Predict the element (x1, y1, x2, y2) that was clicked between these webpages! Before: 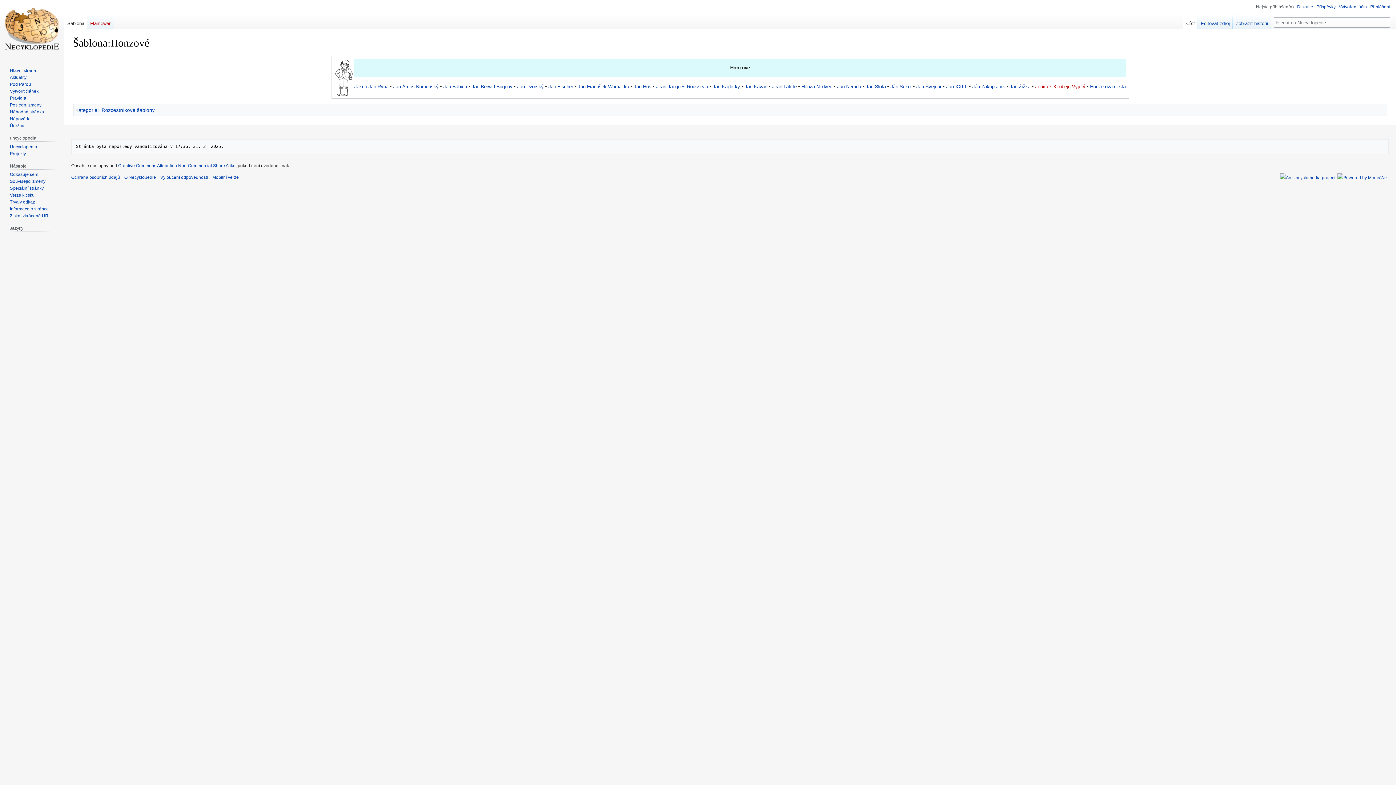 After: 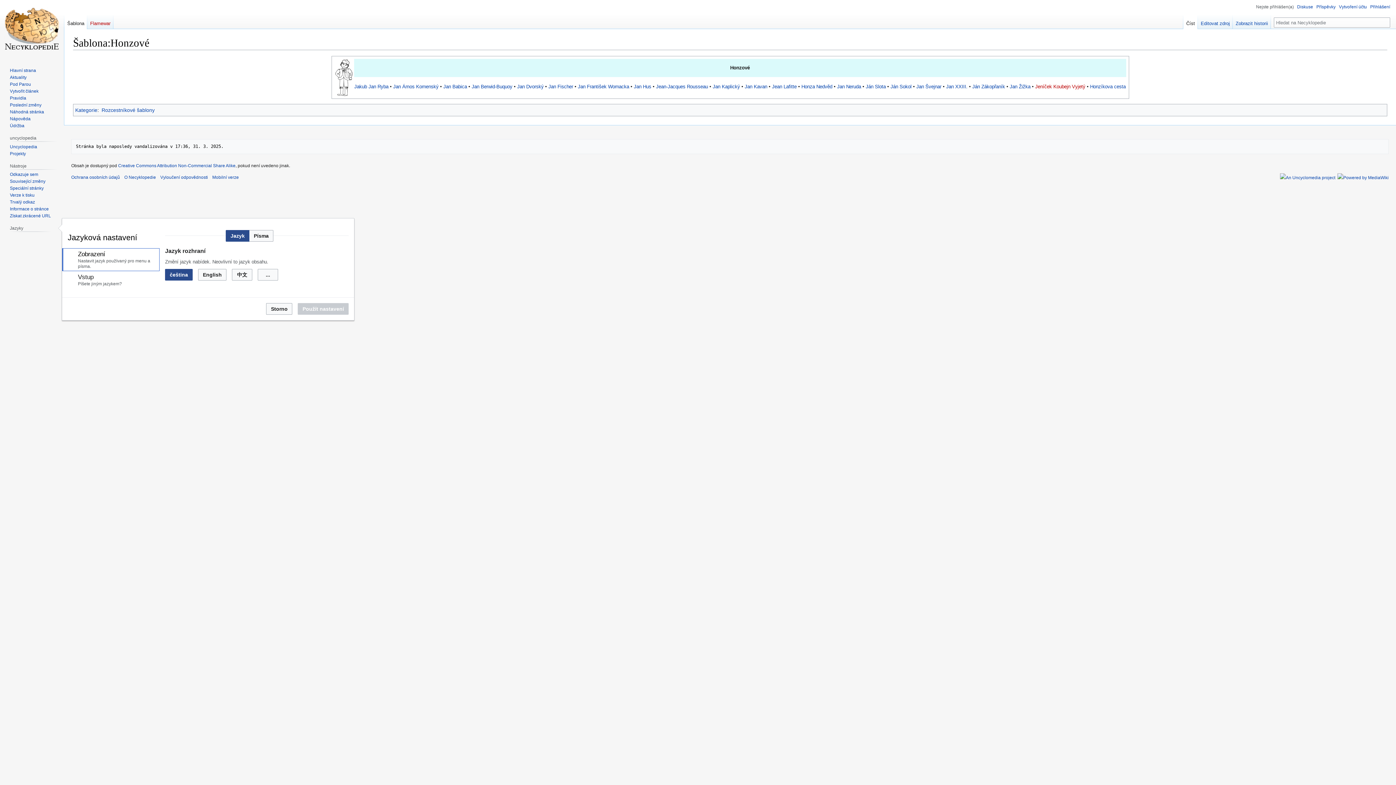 Action: bbox: (51, 225, 57, 231)